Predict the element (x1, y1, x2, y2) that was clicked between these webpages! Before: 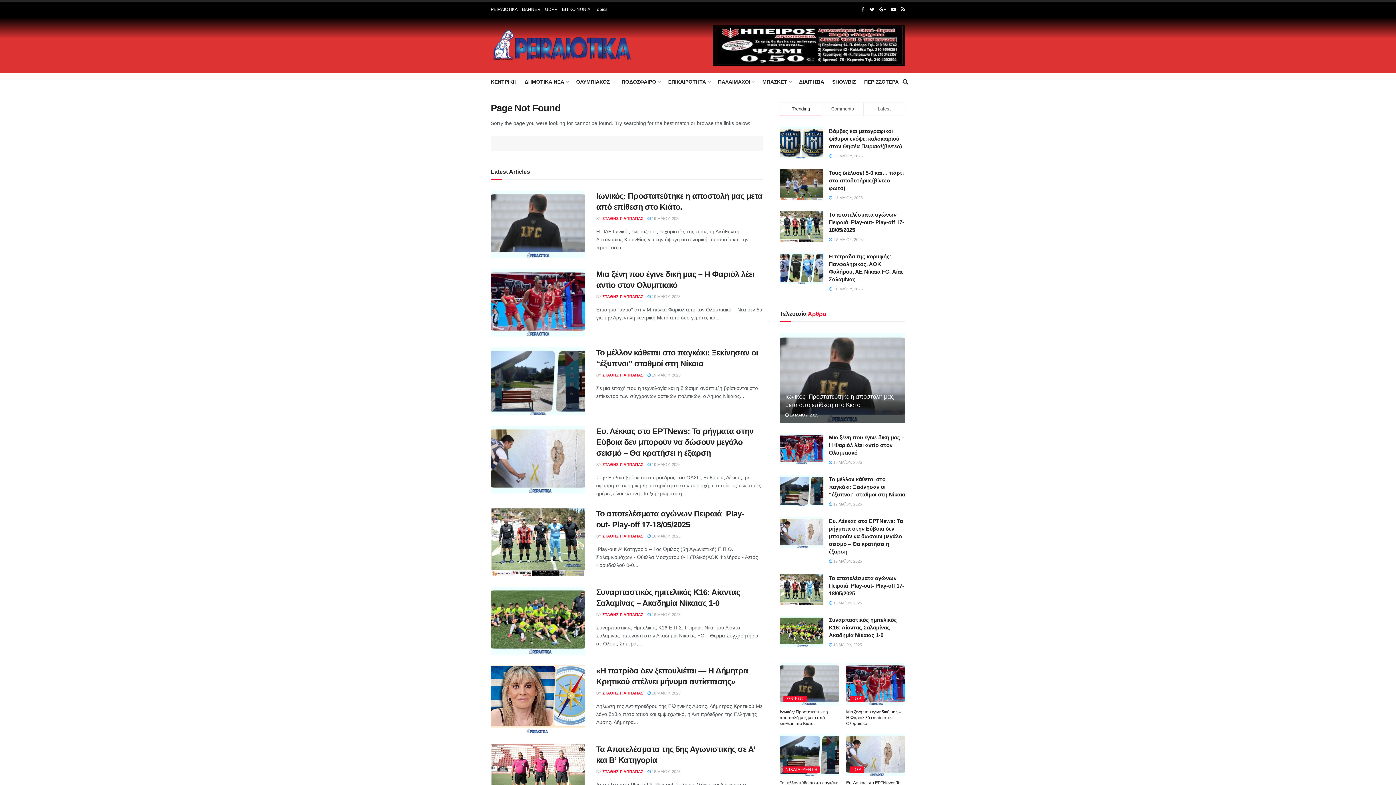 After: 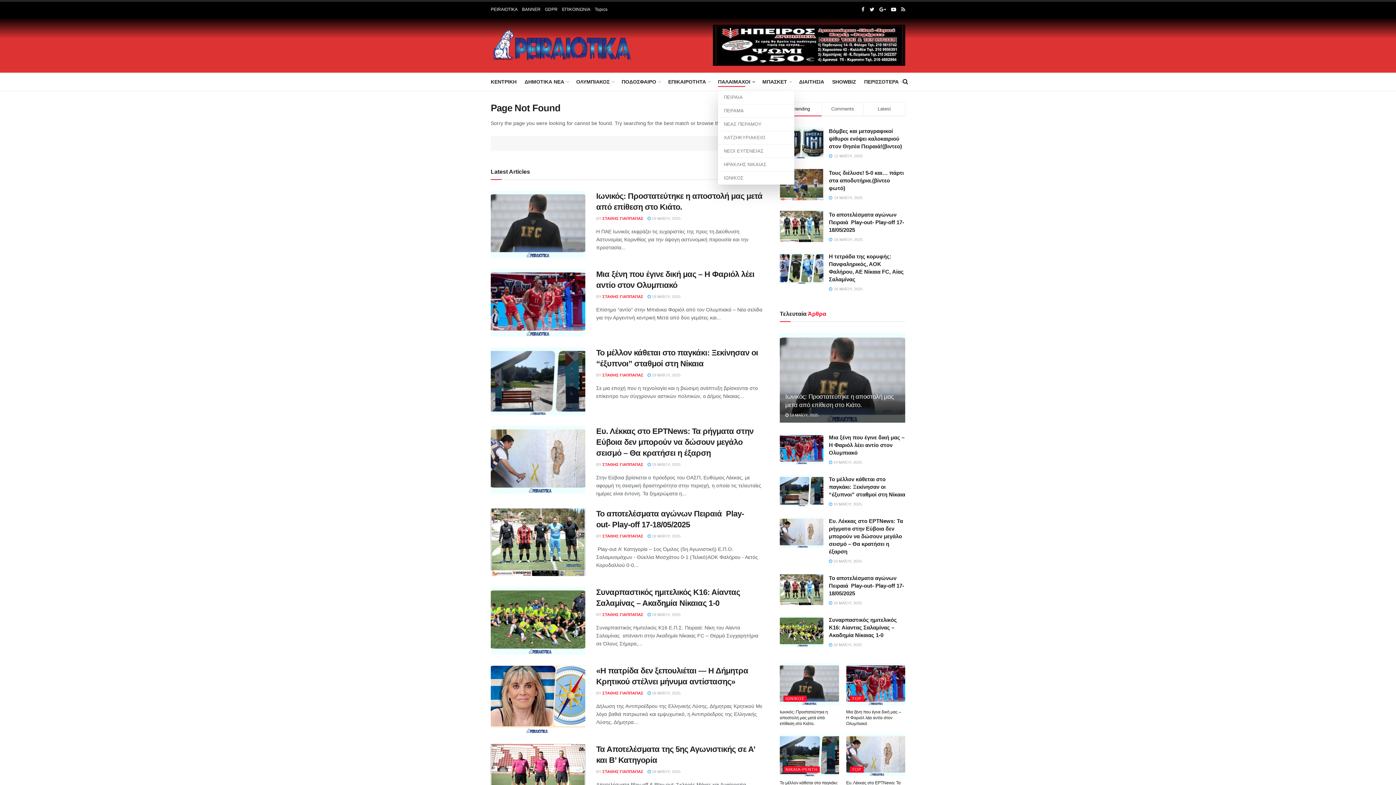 Action: label: ΠΑΛΑΙΜΑΧΟΙ bbox: (718, 76, 754, 86)